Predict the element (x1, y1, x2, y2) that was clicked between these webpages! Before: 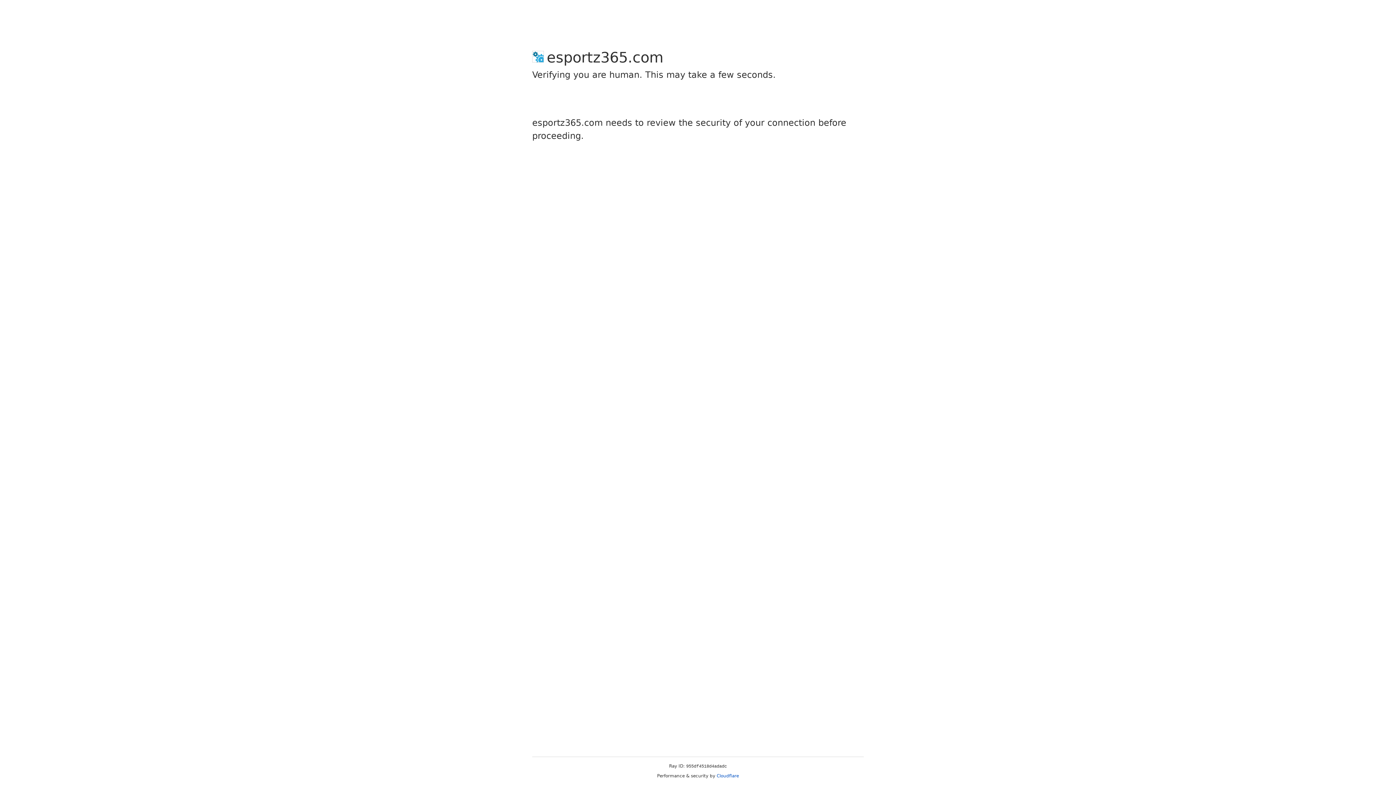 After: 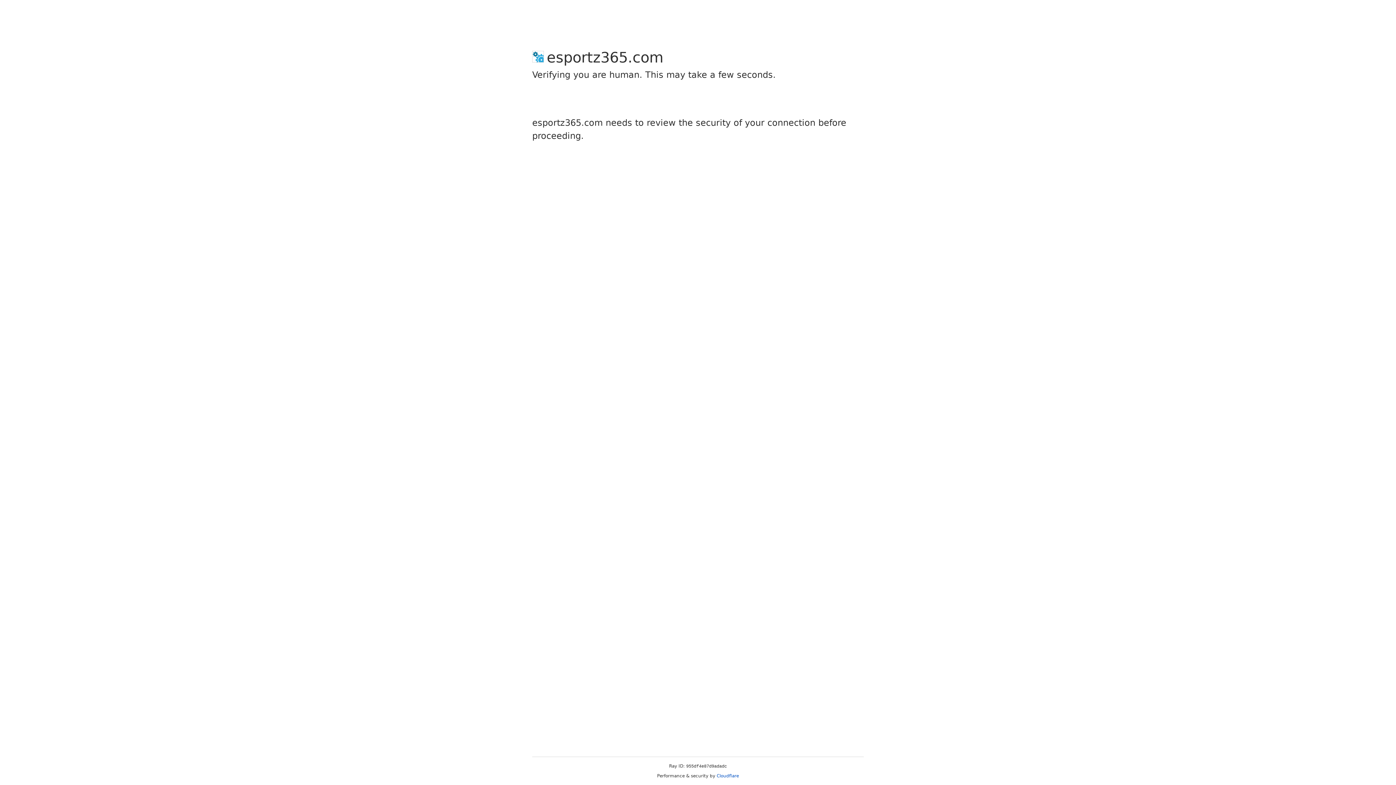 Action: bbox: (716, 773, 739, 778) label: Cloudflare